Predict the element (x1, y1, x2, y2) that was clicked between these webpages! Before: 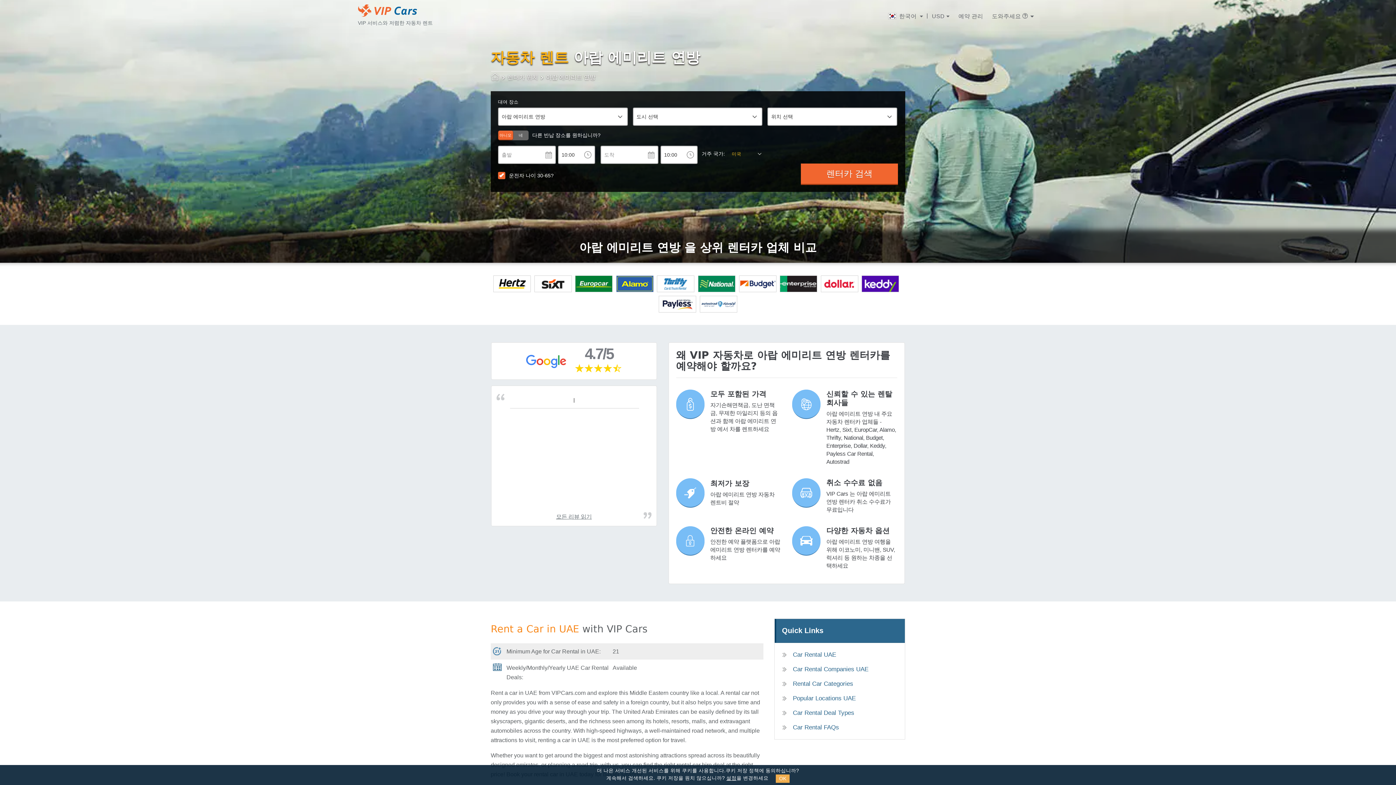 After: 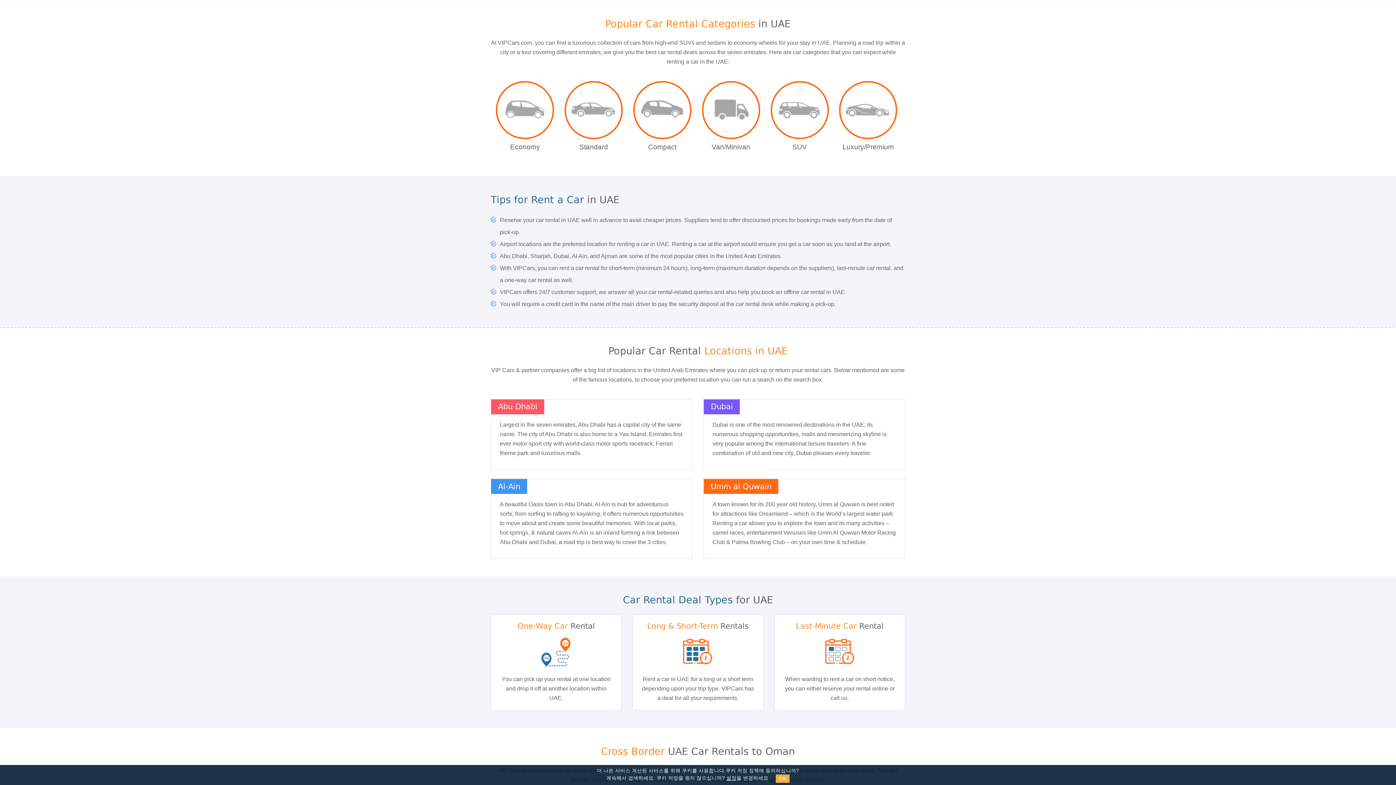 Action: bbox: (782, 679, 897, 688) label: Rental Car Categories